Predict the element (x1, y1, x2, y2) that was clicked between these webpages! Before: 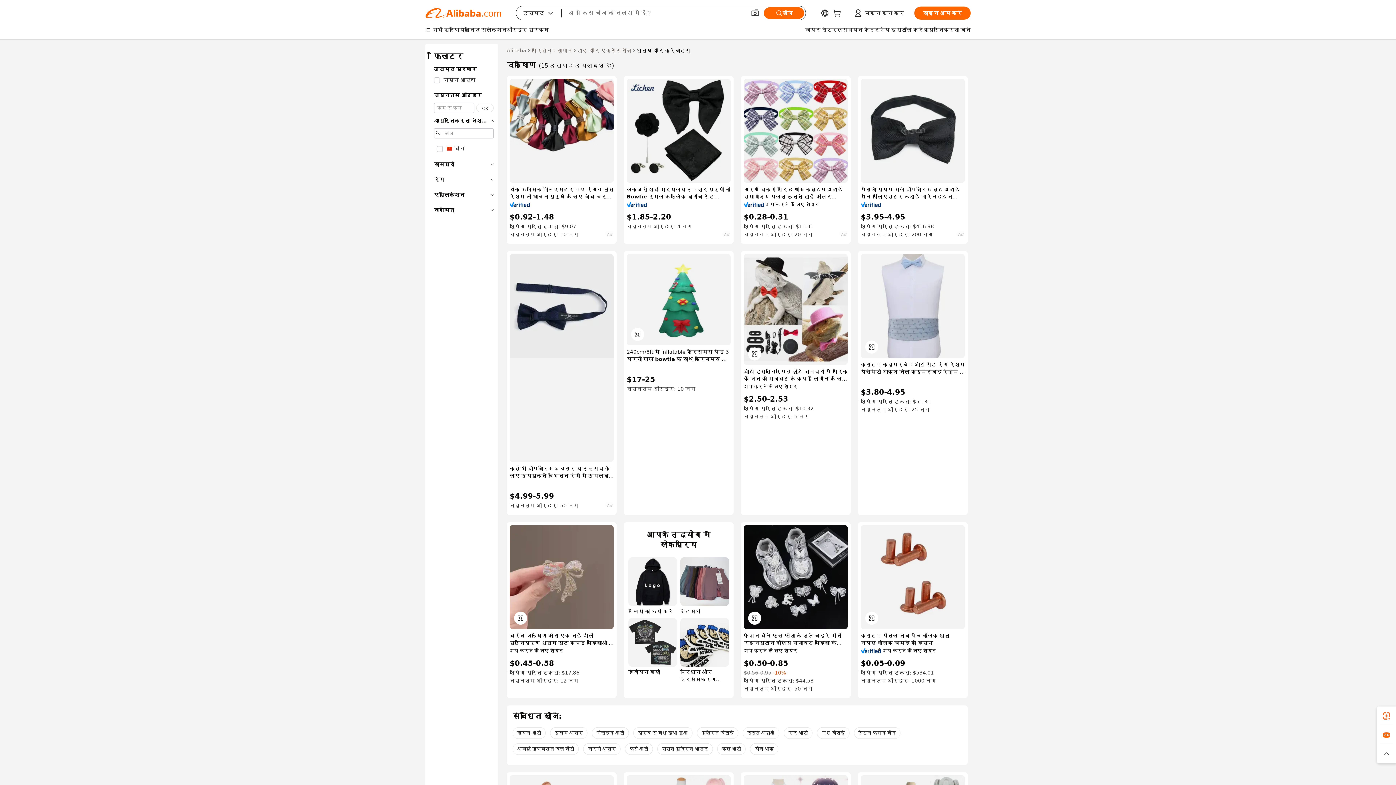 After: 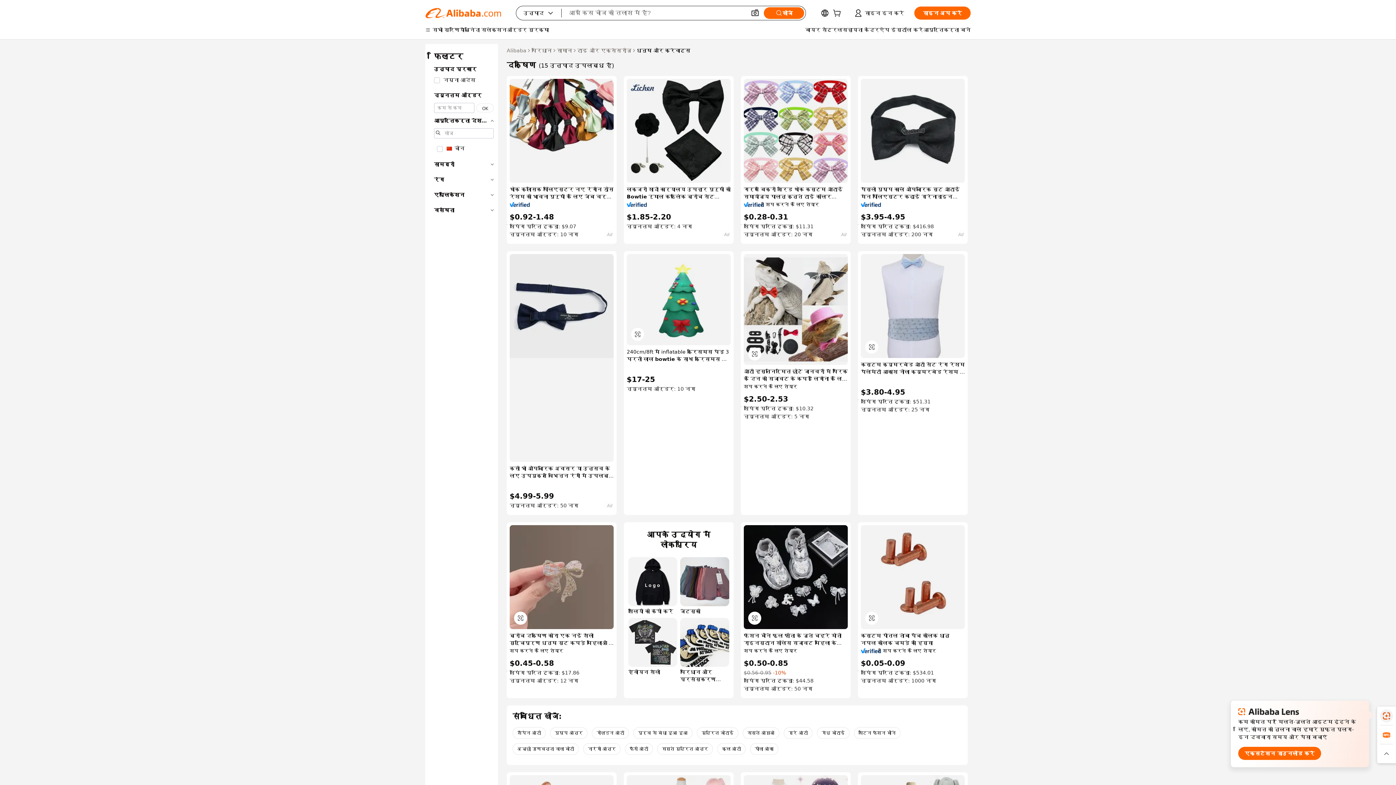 Action: bbox: (1377, 706, 1396, 725)